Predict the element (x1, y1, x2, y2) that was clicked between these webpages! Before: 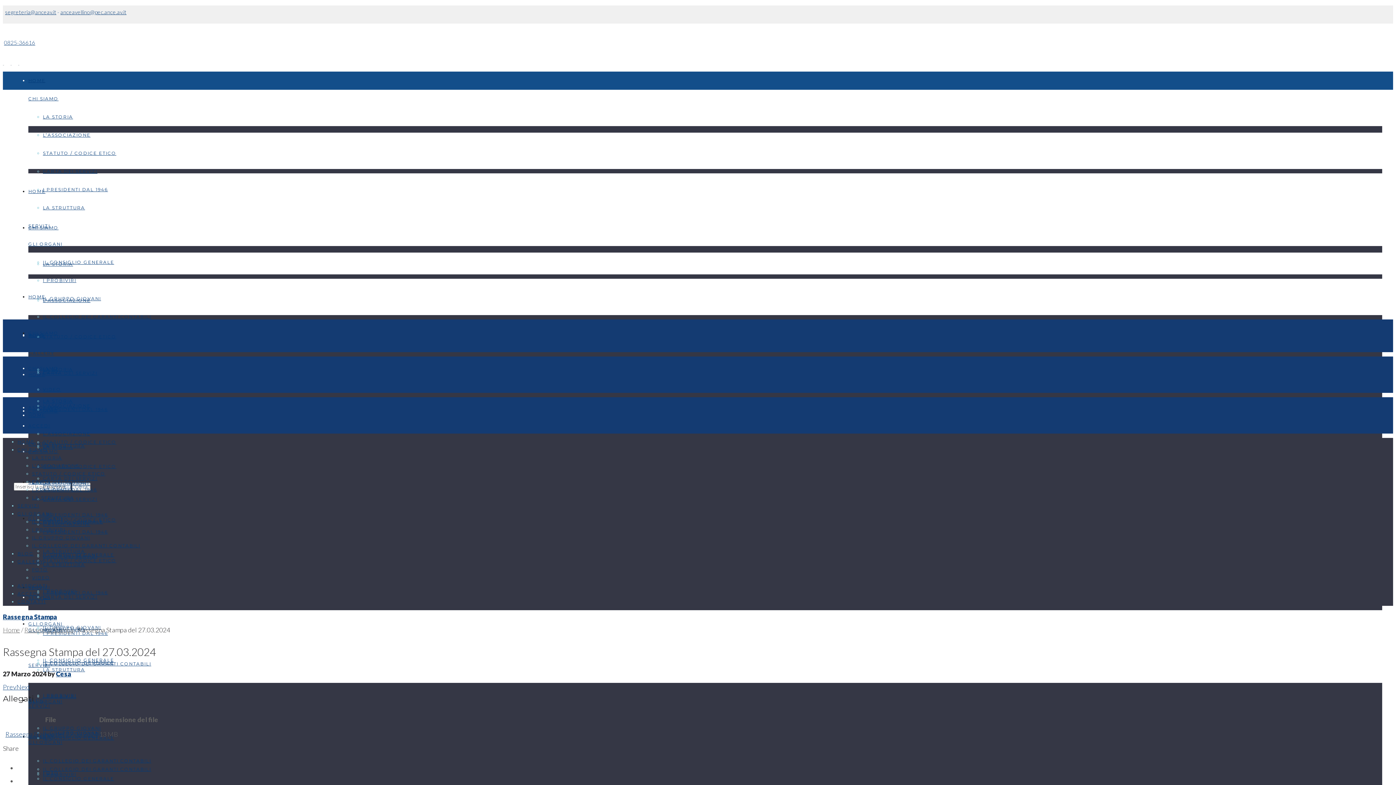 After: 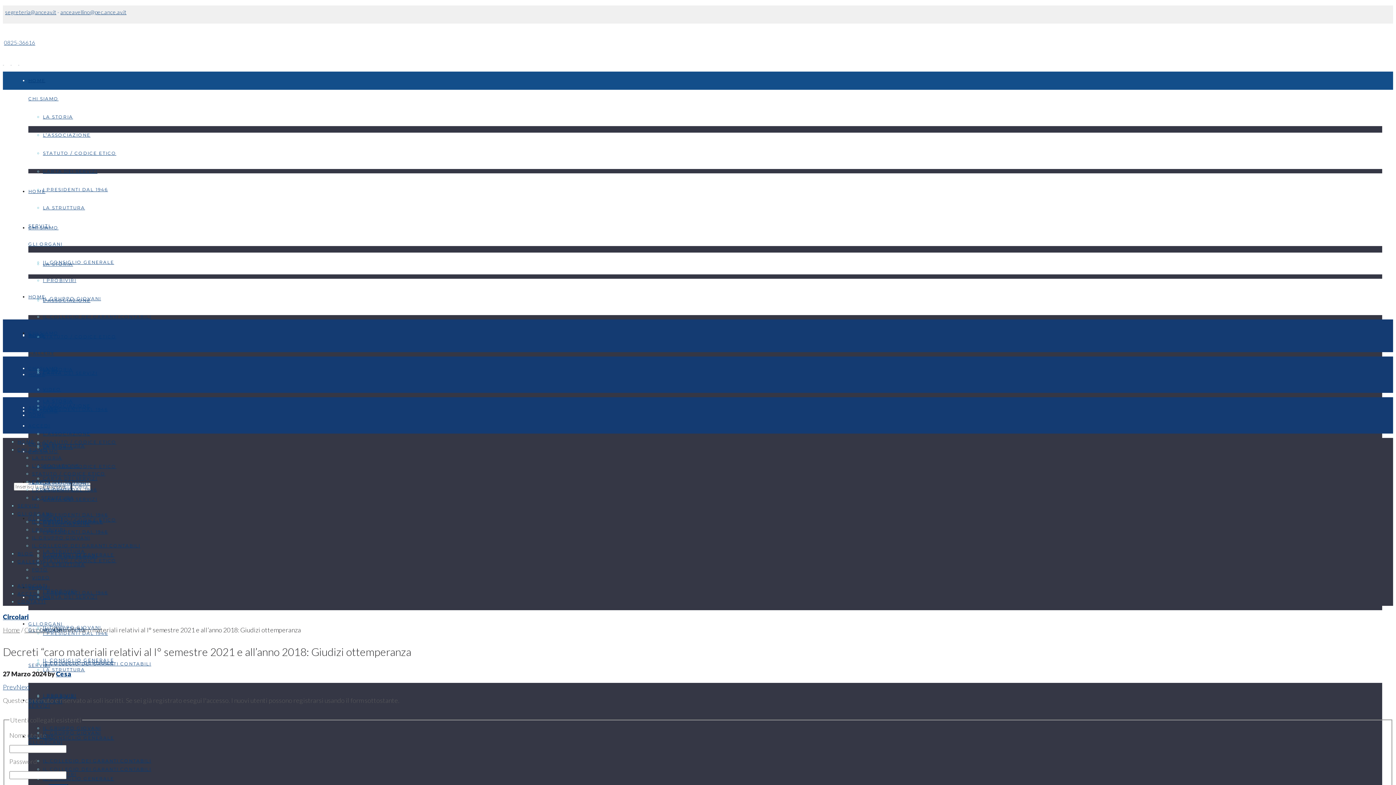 Action: bbox: (16, 683, 30, 691) label: Next